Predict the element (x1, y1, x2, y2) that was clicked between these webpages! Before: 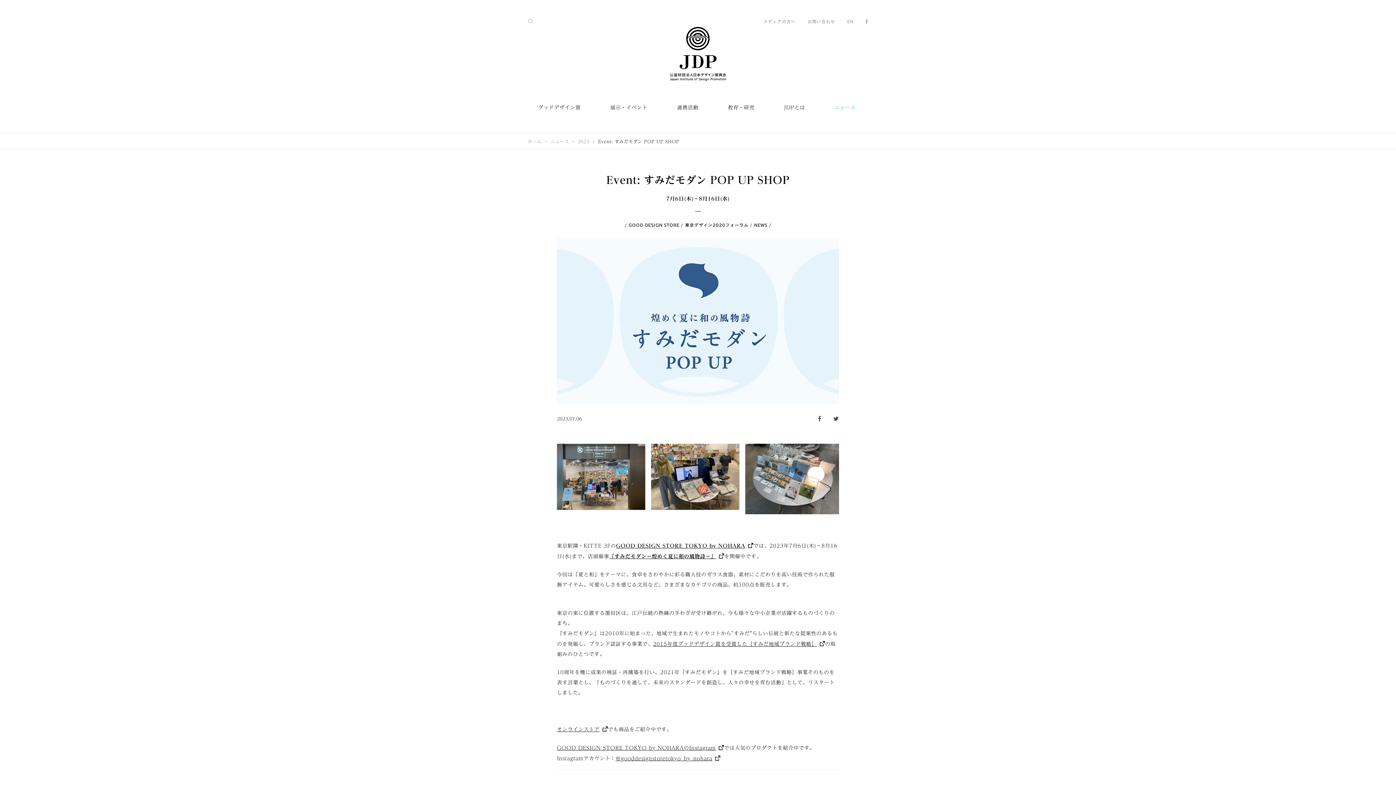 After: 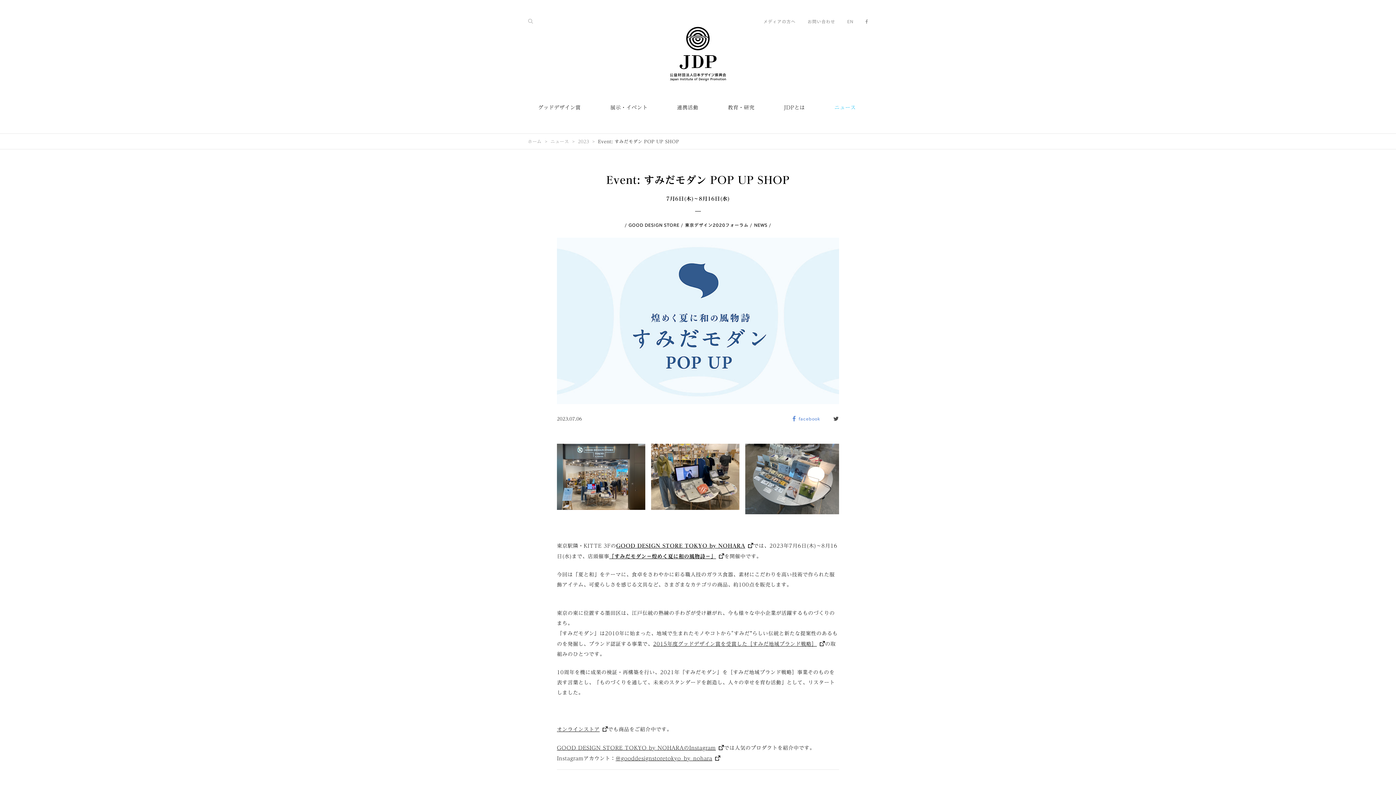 Action: label:   facebook bbox: (812, 410, 827, 428)